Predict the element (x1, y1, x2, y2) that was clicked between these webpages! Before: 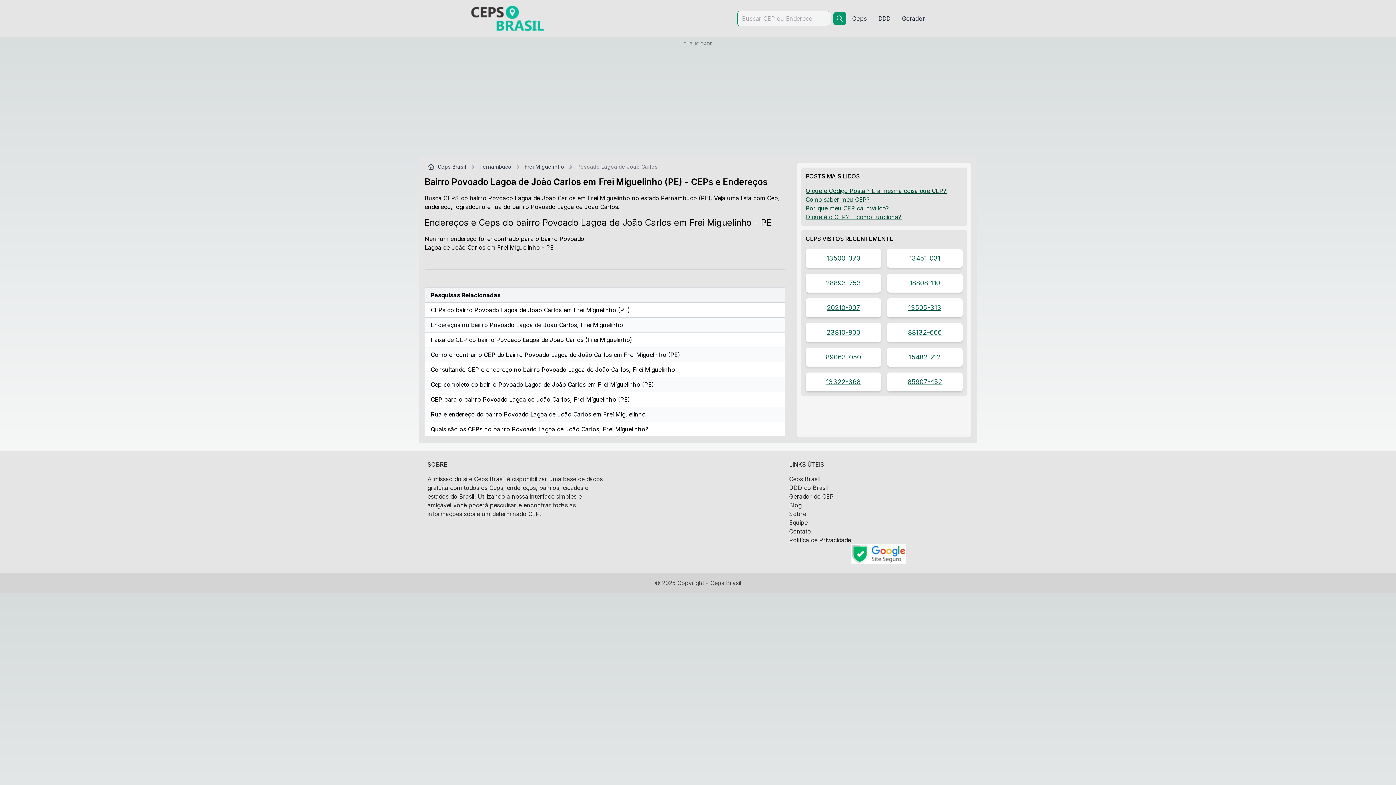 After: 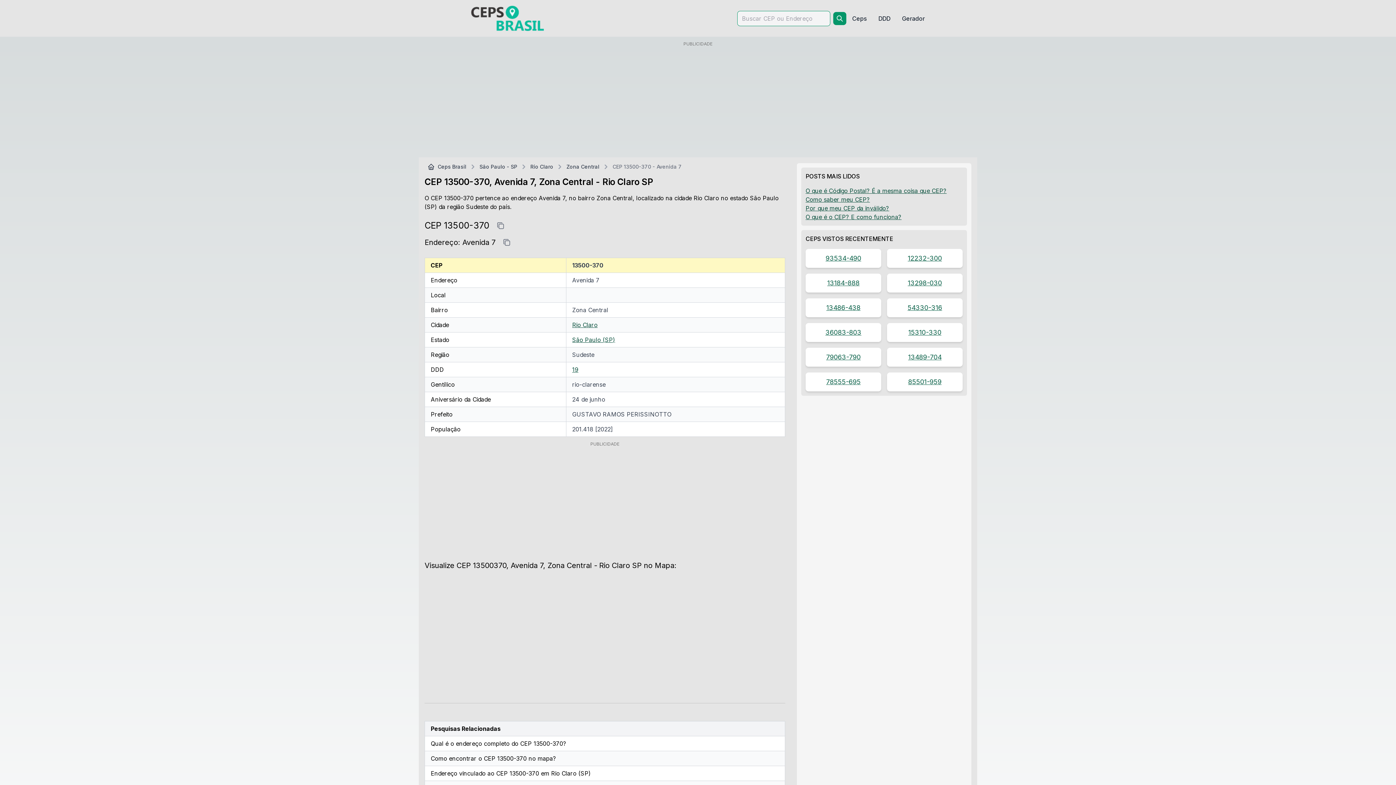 Action: bbox: (805, 249, 881, 268) label: 13500-370